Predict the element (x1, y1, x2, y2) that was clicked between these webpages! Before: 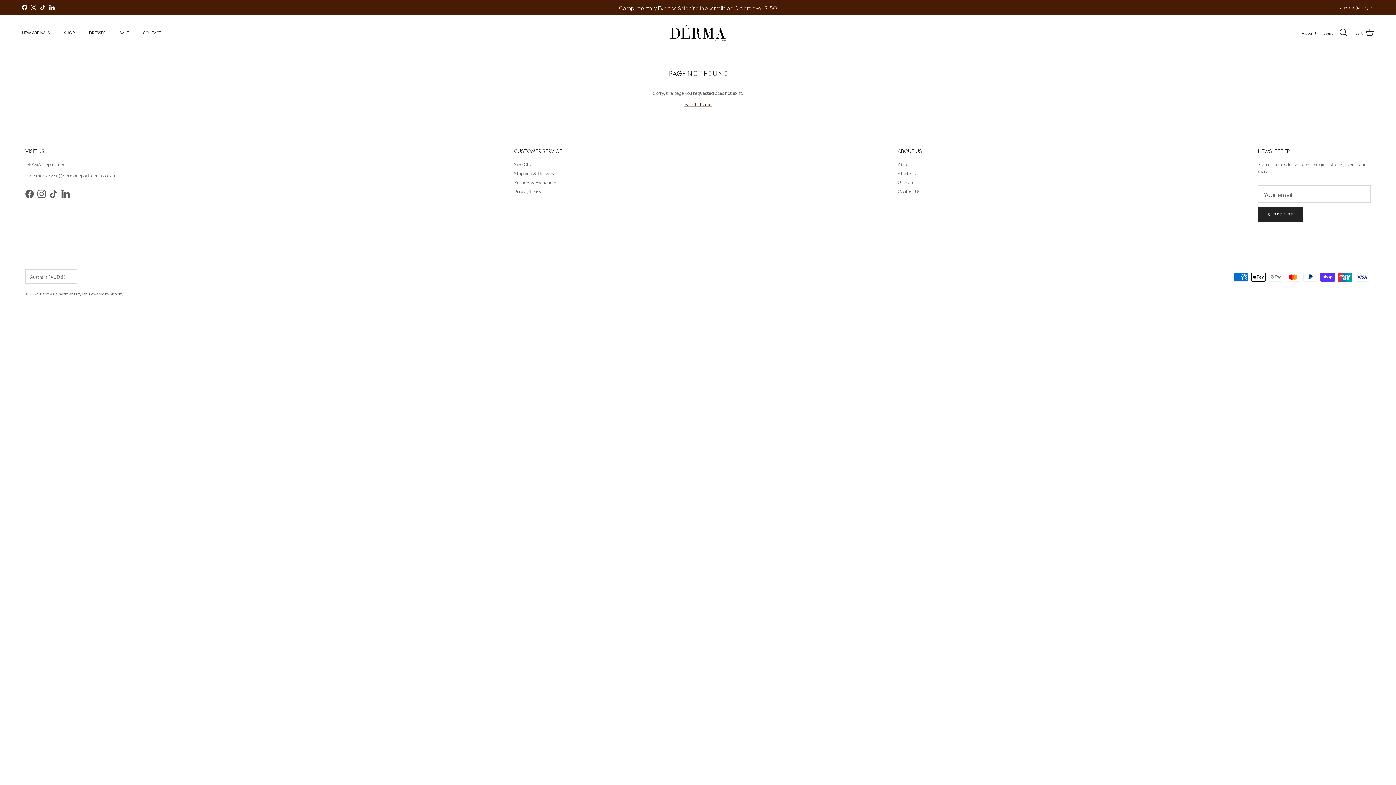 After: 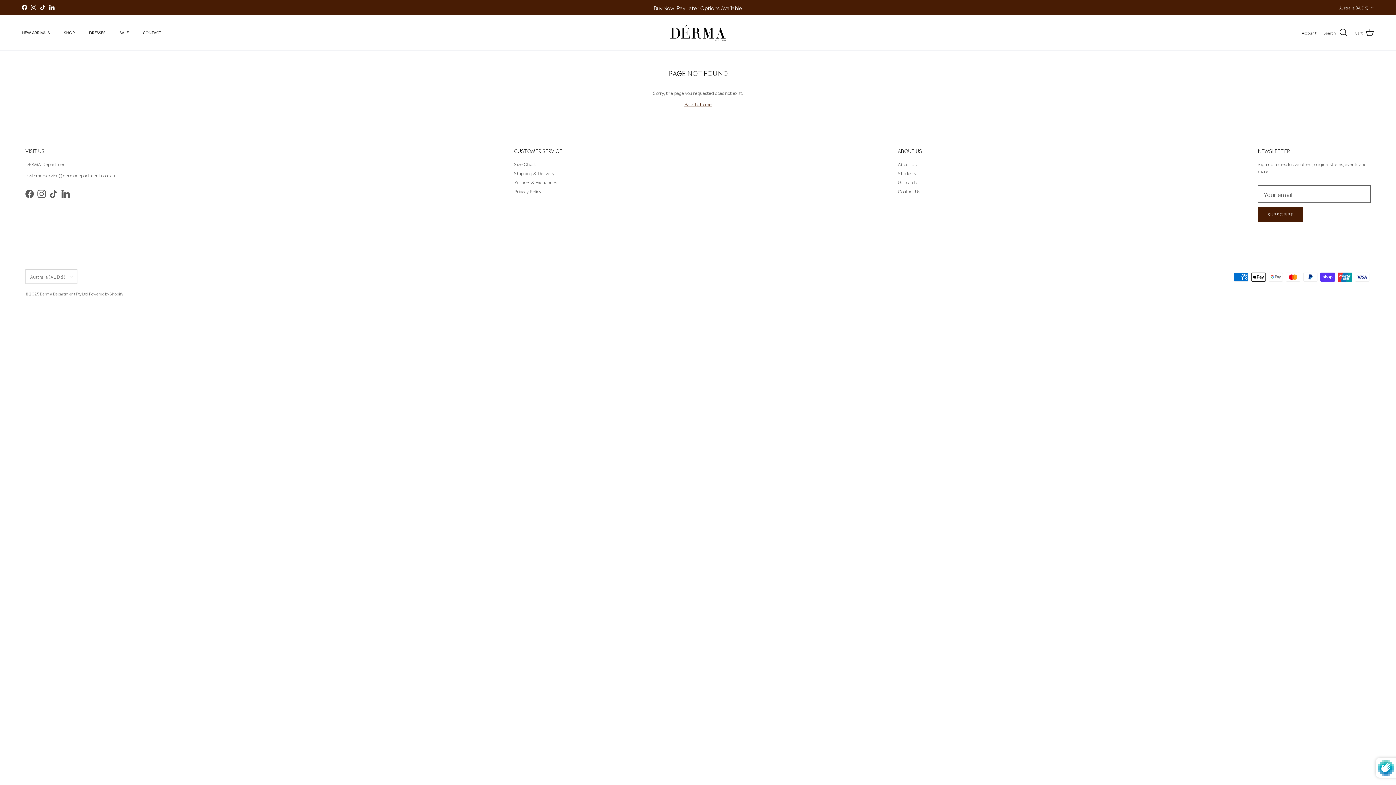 Action: label: SUBSCRIBE bbox: (1258, 207, 1303, 221)